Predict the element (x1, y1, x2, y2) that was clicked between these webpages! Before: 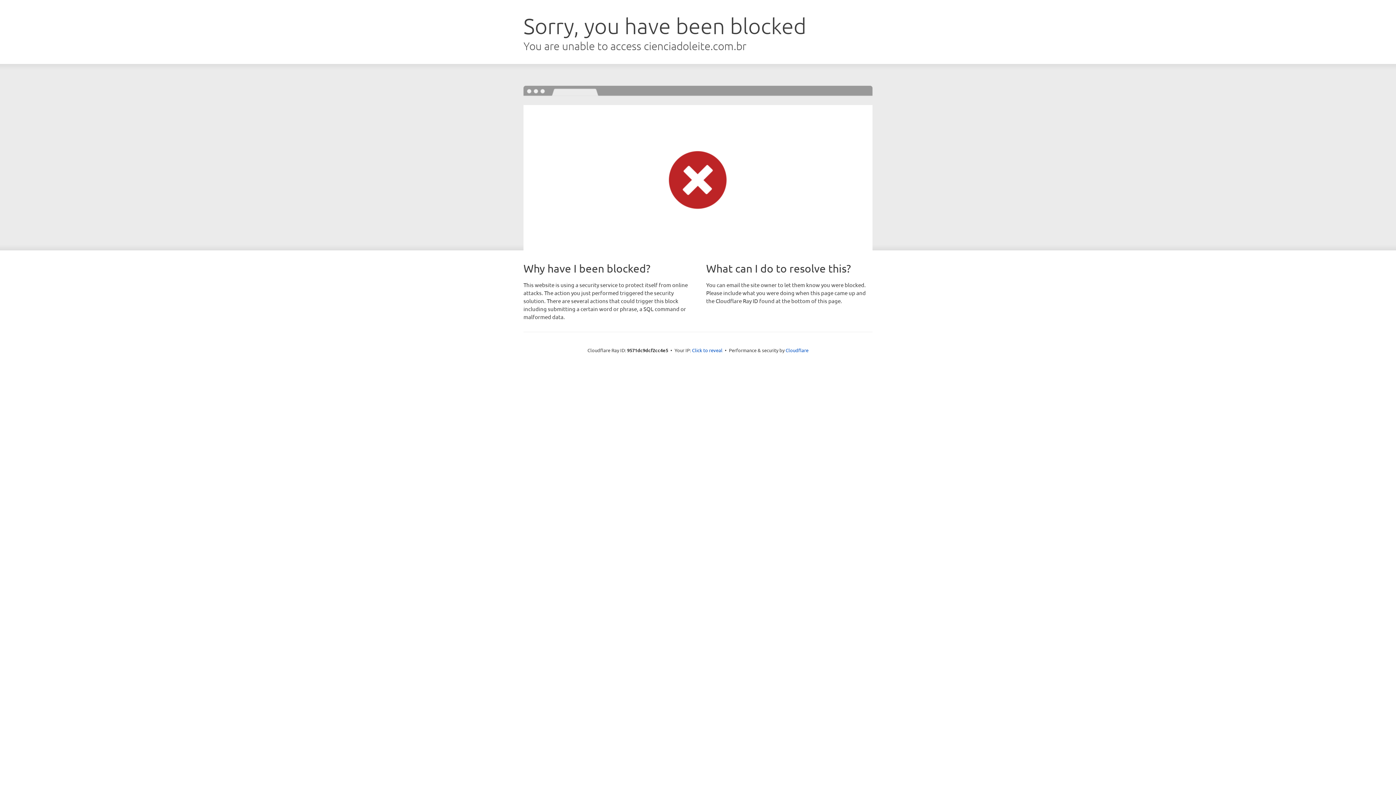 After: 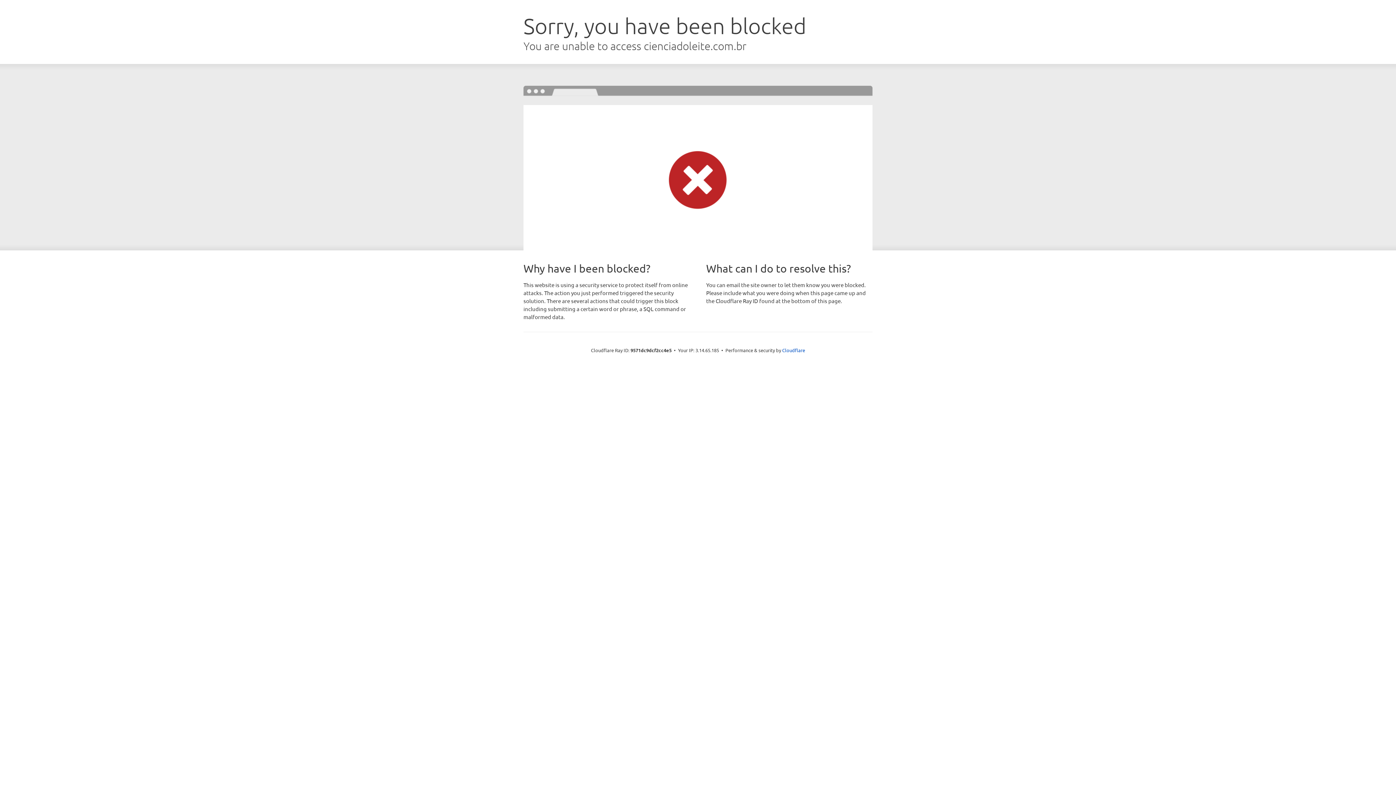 Action: label: Click to reveal bbox: (692, 346, 722, 353)